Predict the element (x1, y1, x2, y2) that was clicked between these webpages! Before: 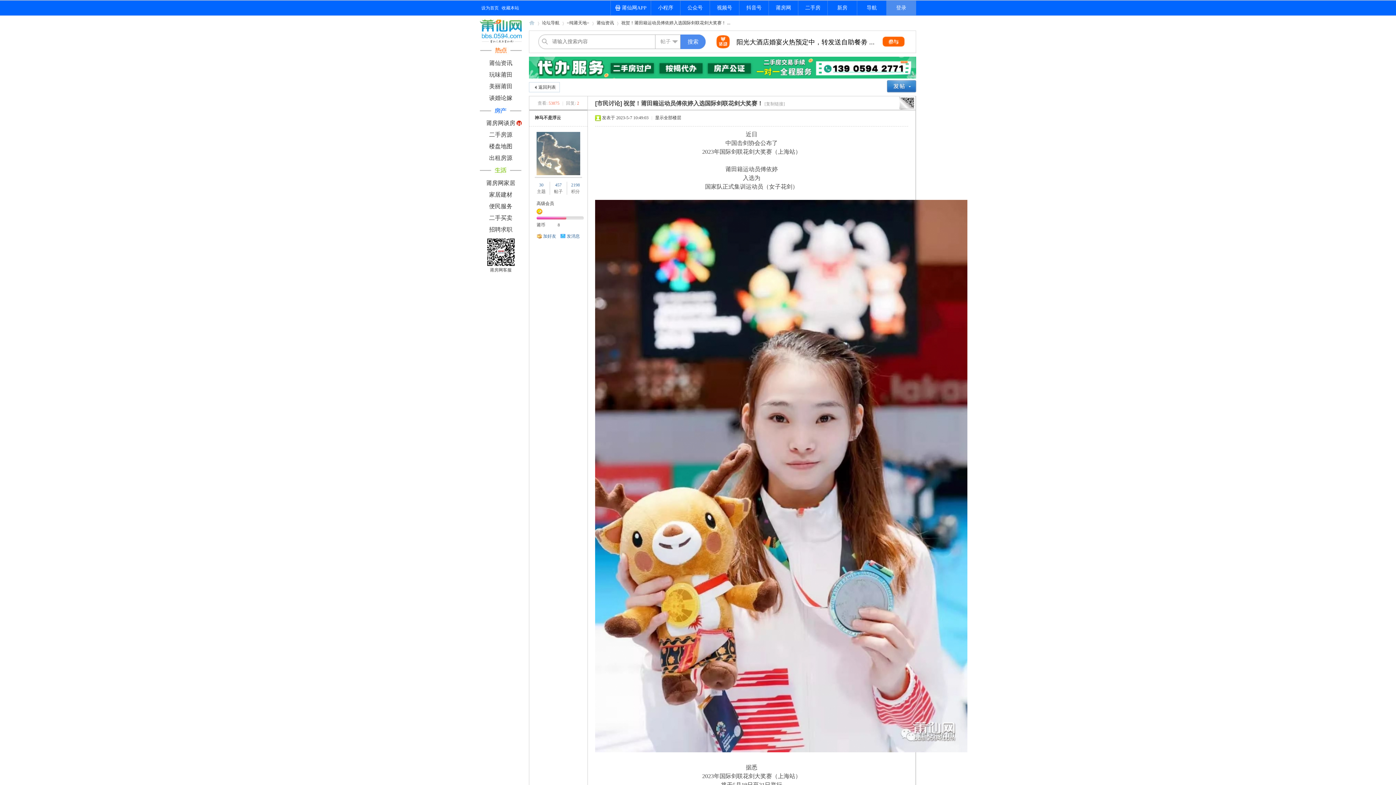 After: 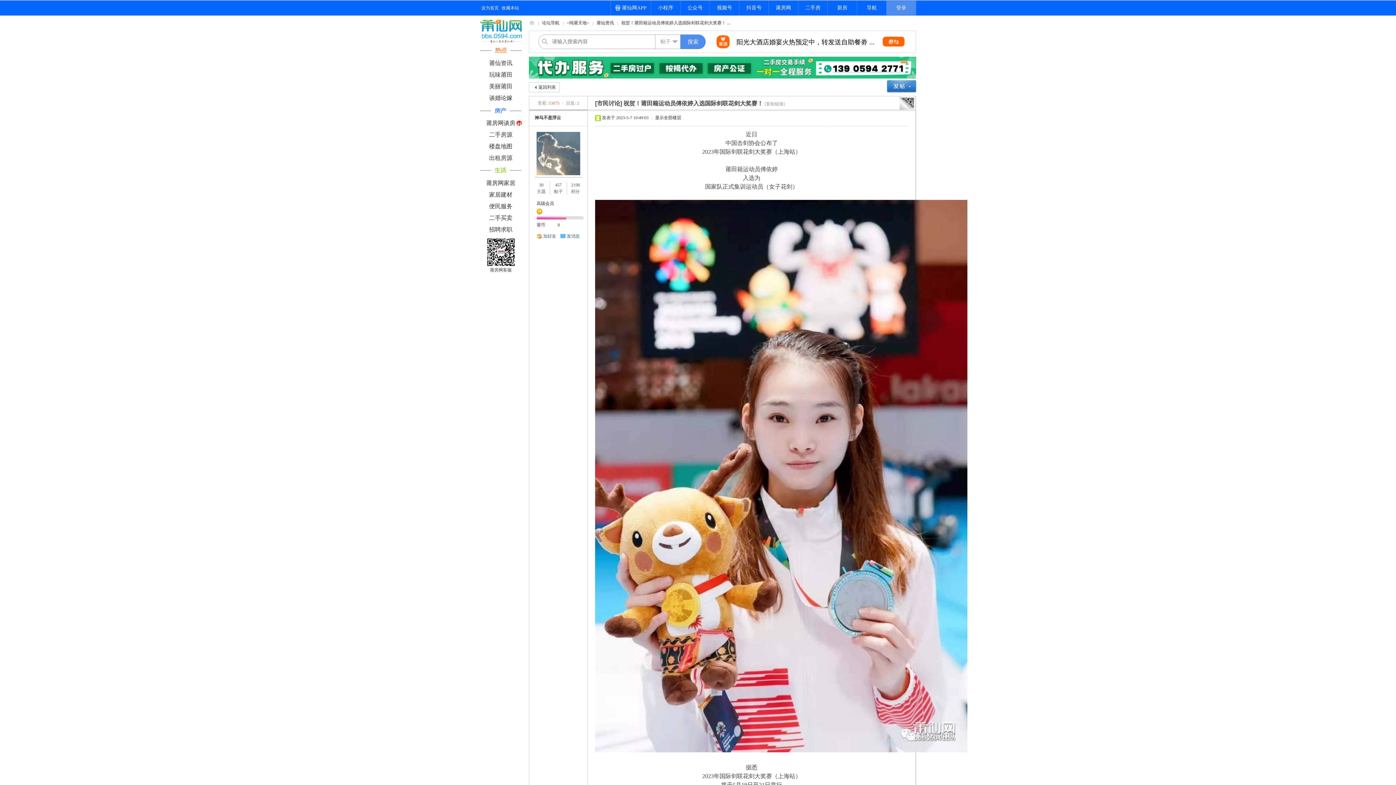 Action: bbox: (655, 115, 681, 120) label: 显示全部楼层